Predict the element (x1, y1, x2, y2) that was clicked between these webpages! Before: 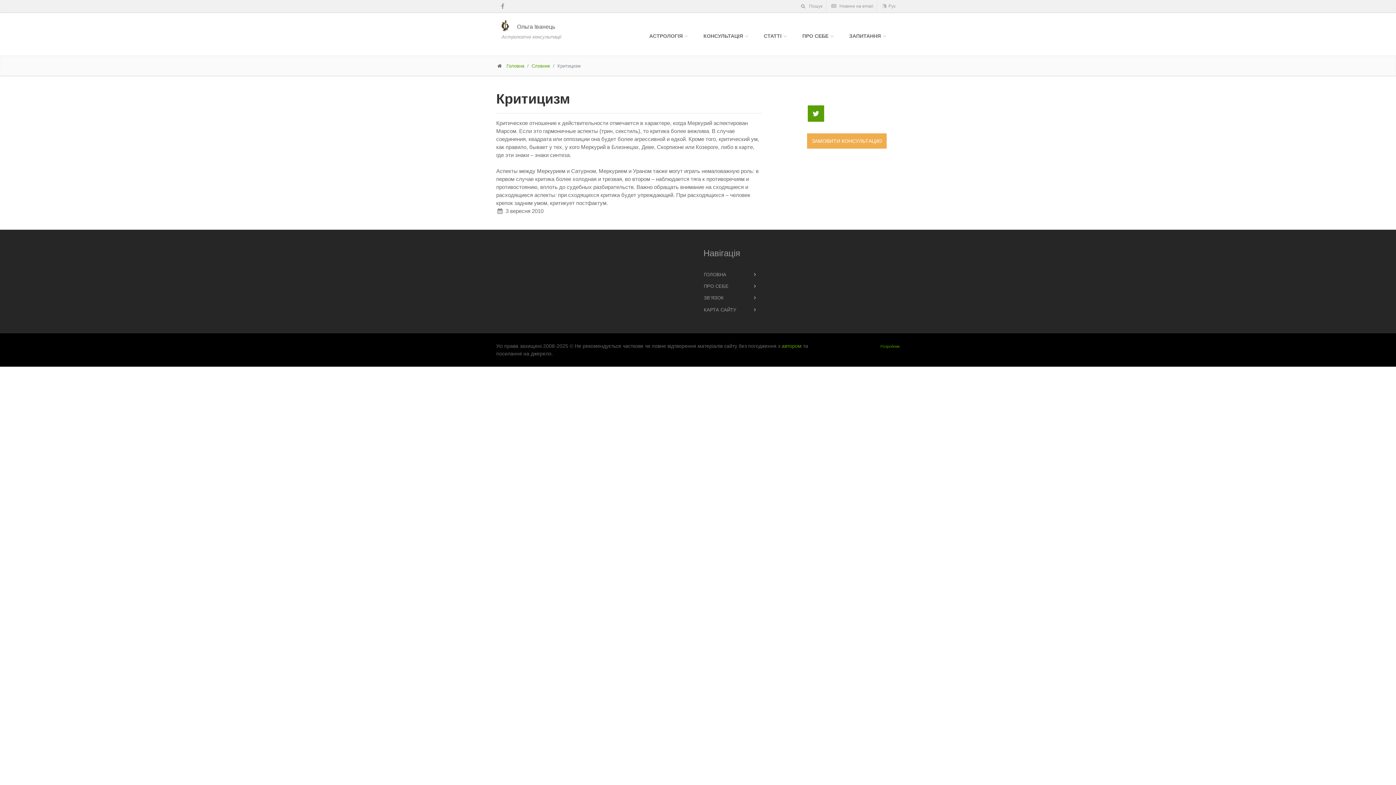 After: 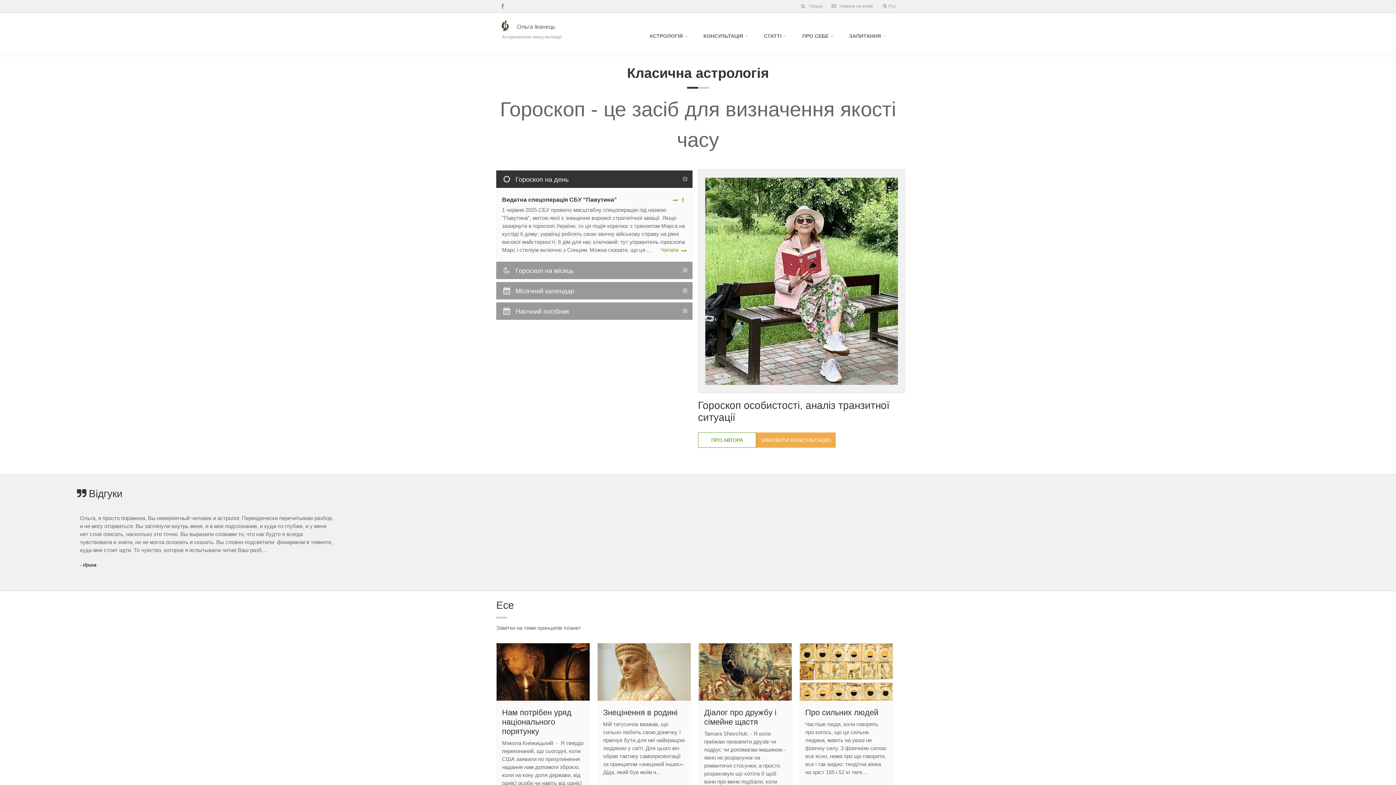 Action: label: ГОЛОВНА bbox: (703, 269, 761, 280)